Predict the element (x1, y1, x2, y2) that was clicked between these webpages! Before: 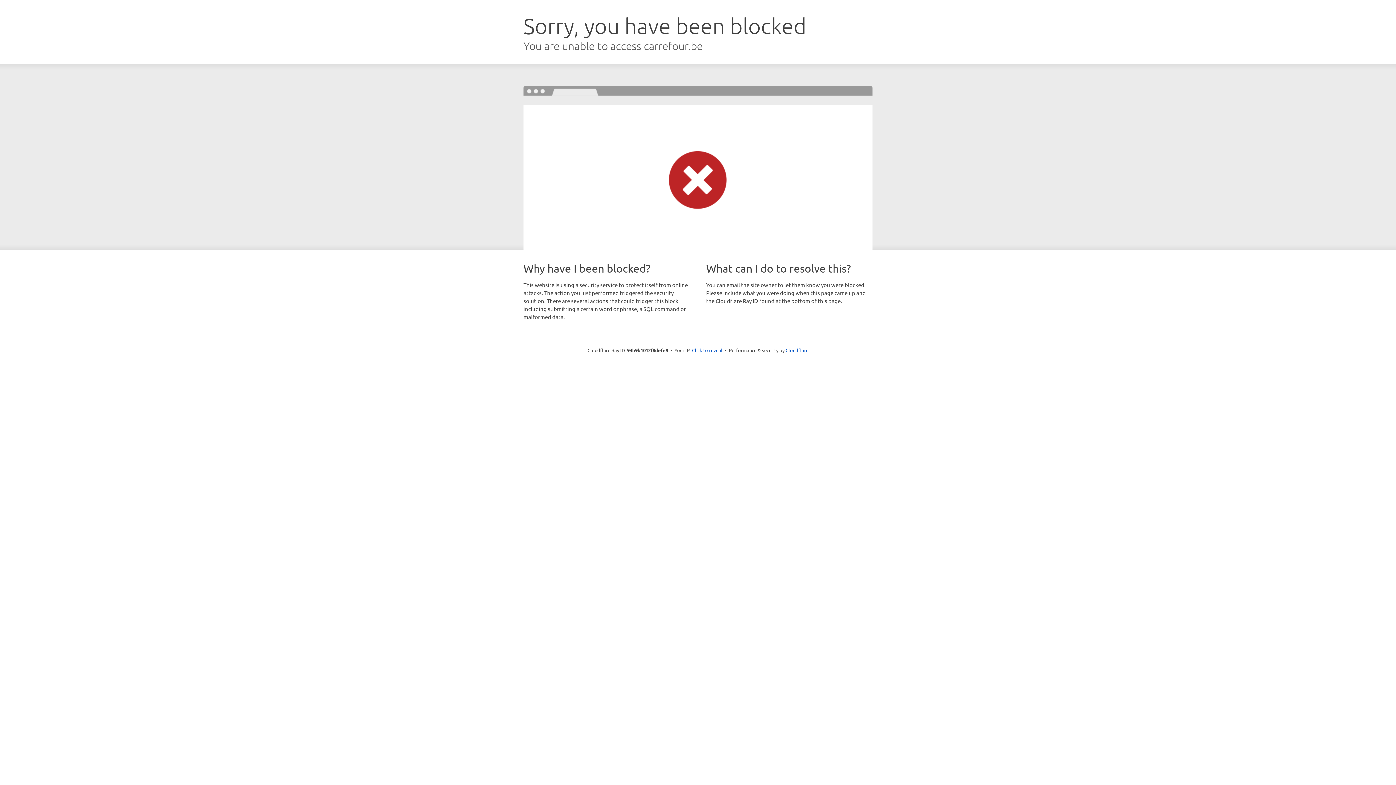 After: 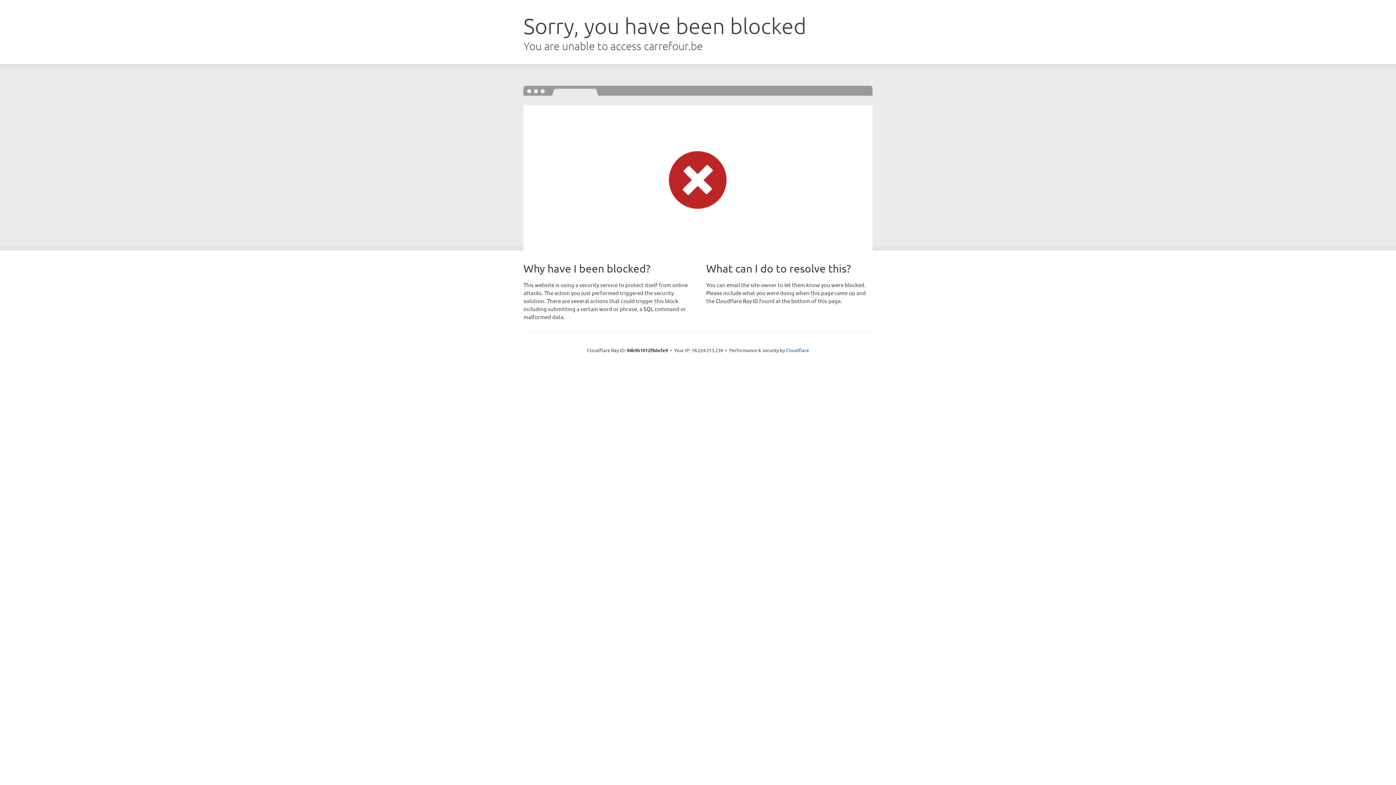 Action: label: Click to reveal bbox: (692, 346, 722, 353)